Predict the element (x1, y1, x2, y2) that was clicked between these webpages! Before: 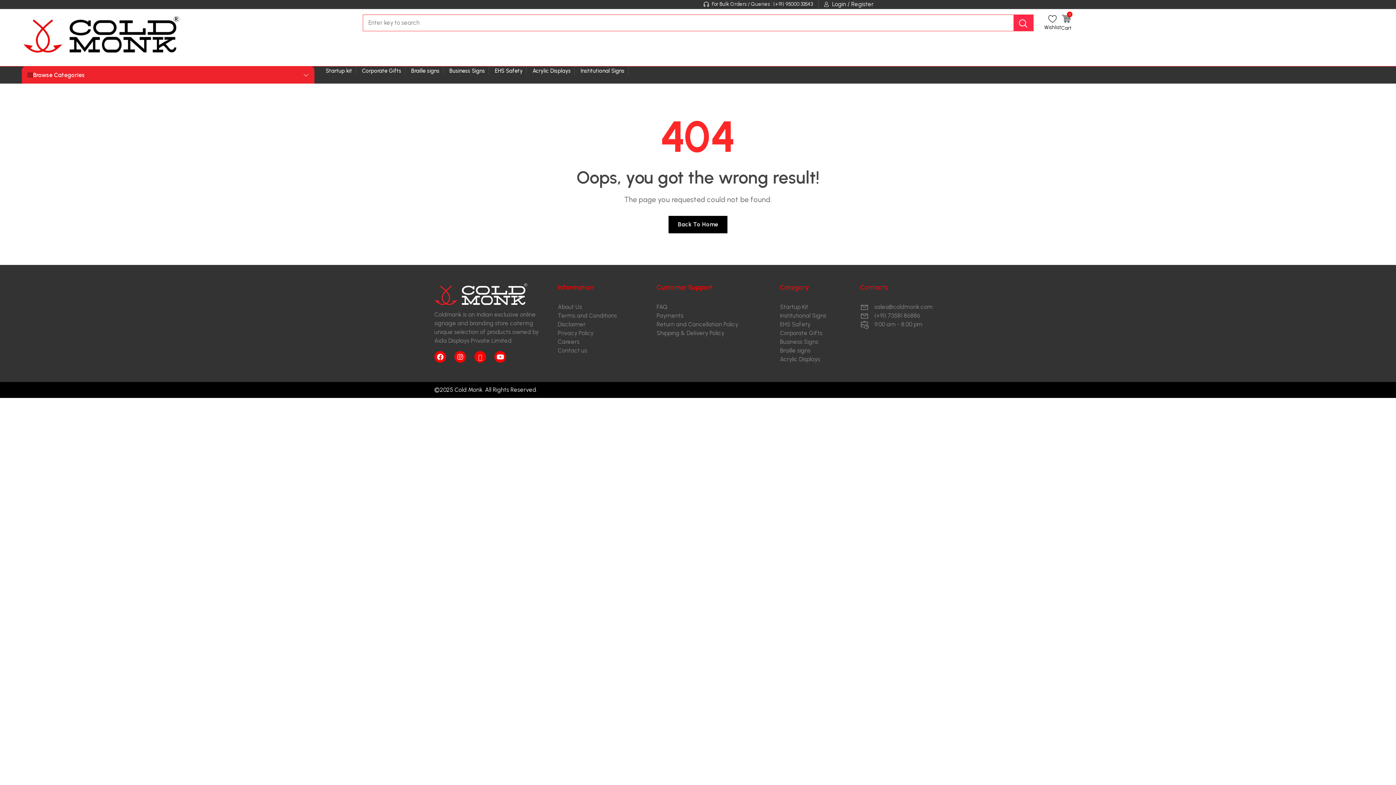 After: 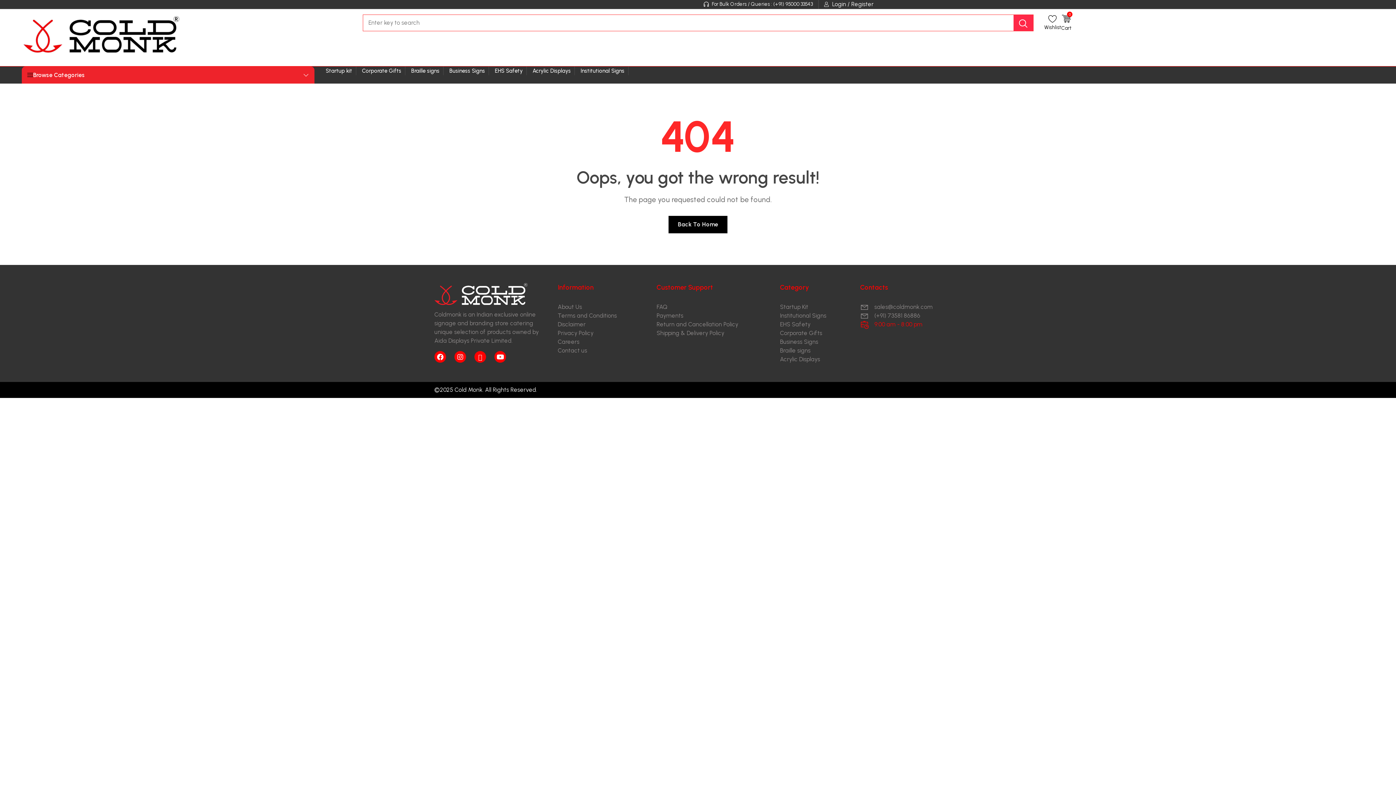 Action: bbox: (860, 320, 961, 328) label: 9:00 am - 8:00 pm